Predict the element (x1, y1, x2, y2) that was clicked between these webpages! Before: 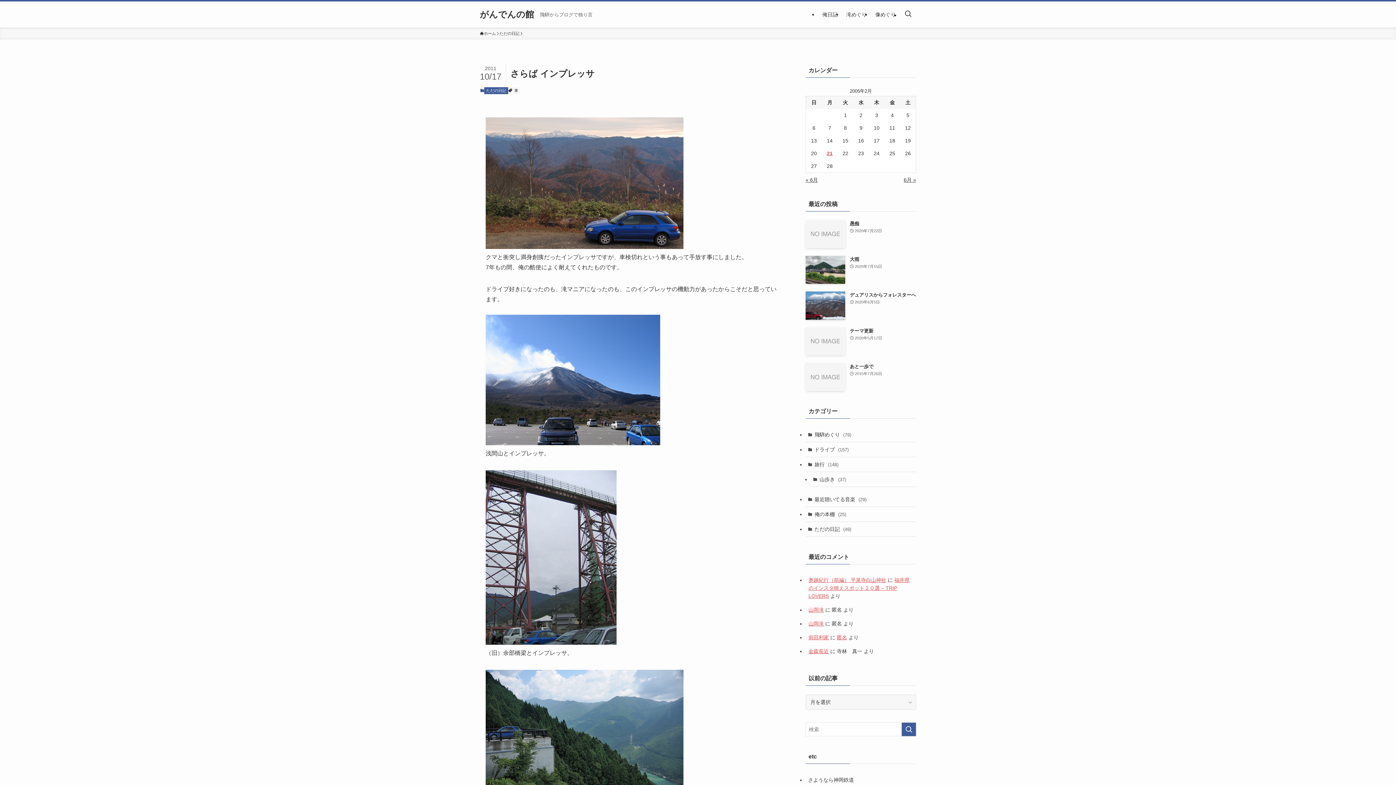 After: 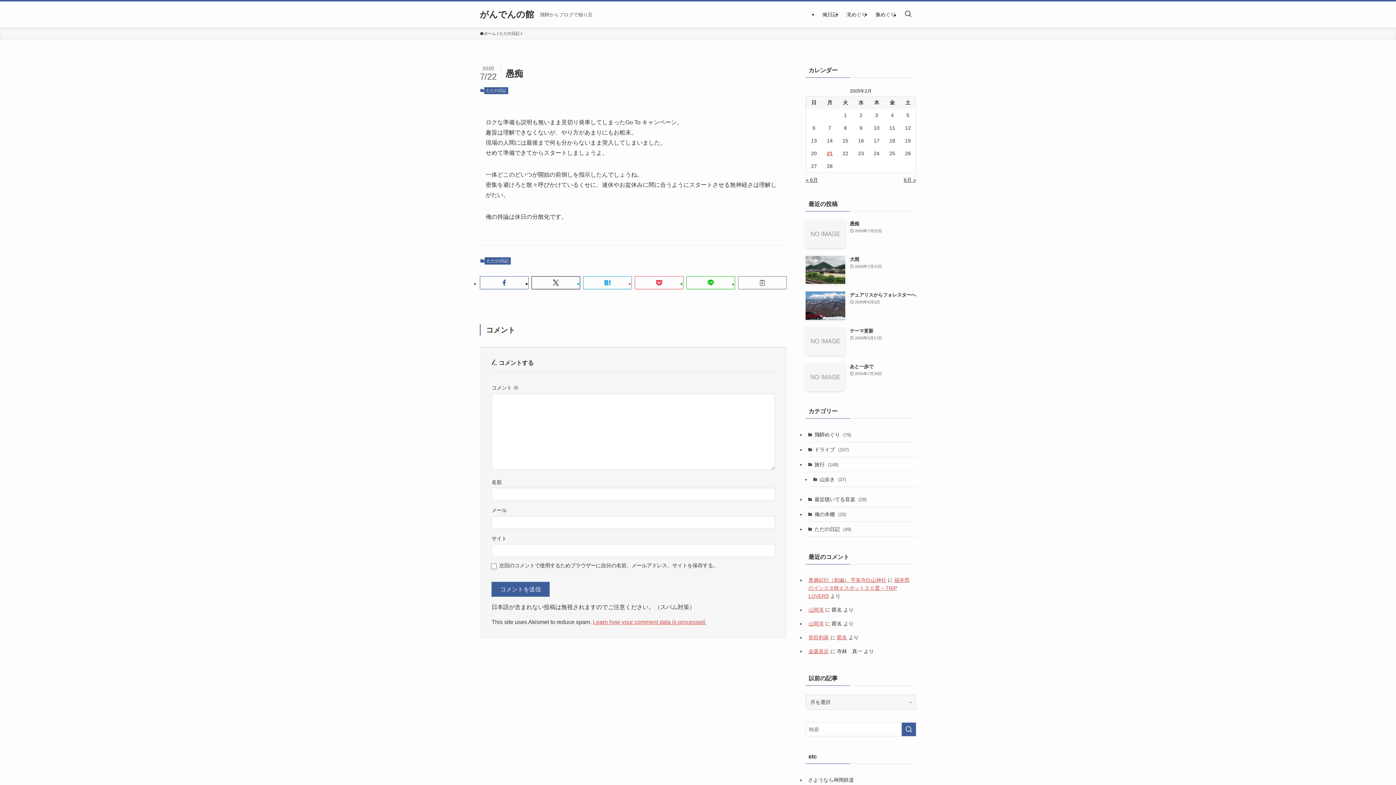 Action: label: 愚痴
2020年7月22日 bbox: (805, 220, 916, 248)